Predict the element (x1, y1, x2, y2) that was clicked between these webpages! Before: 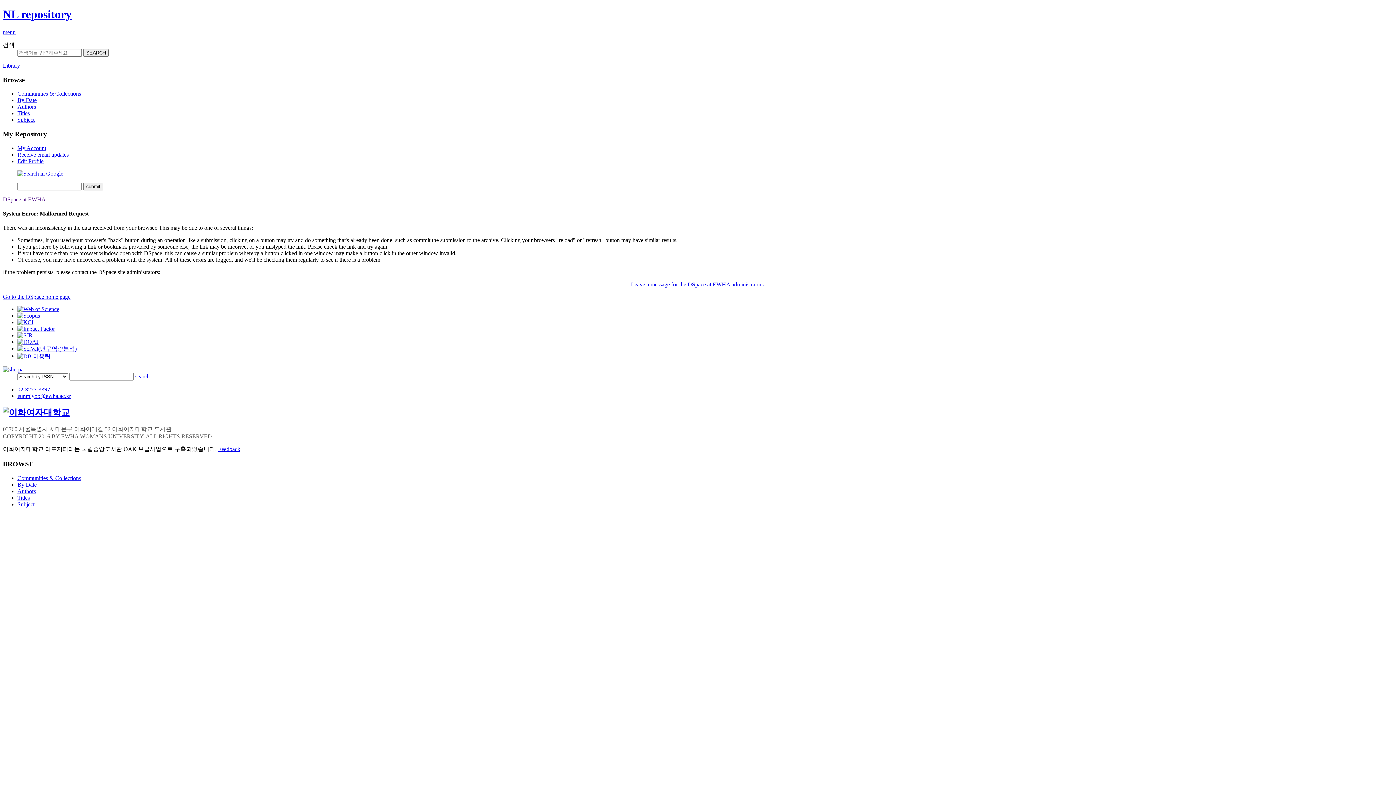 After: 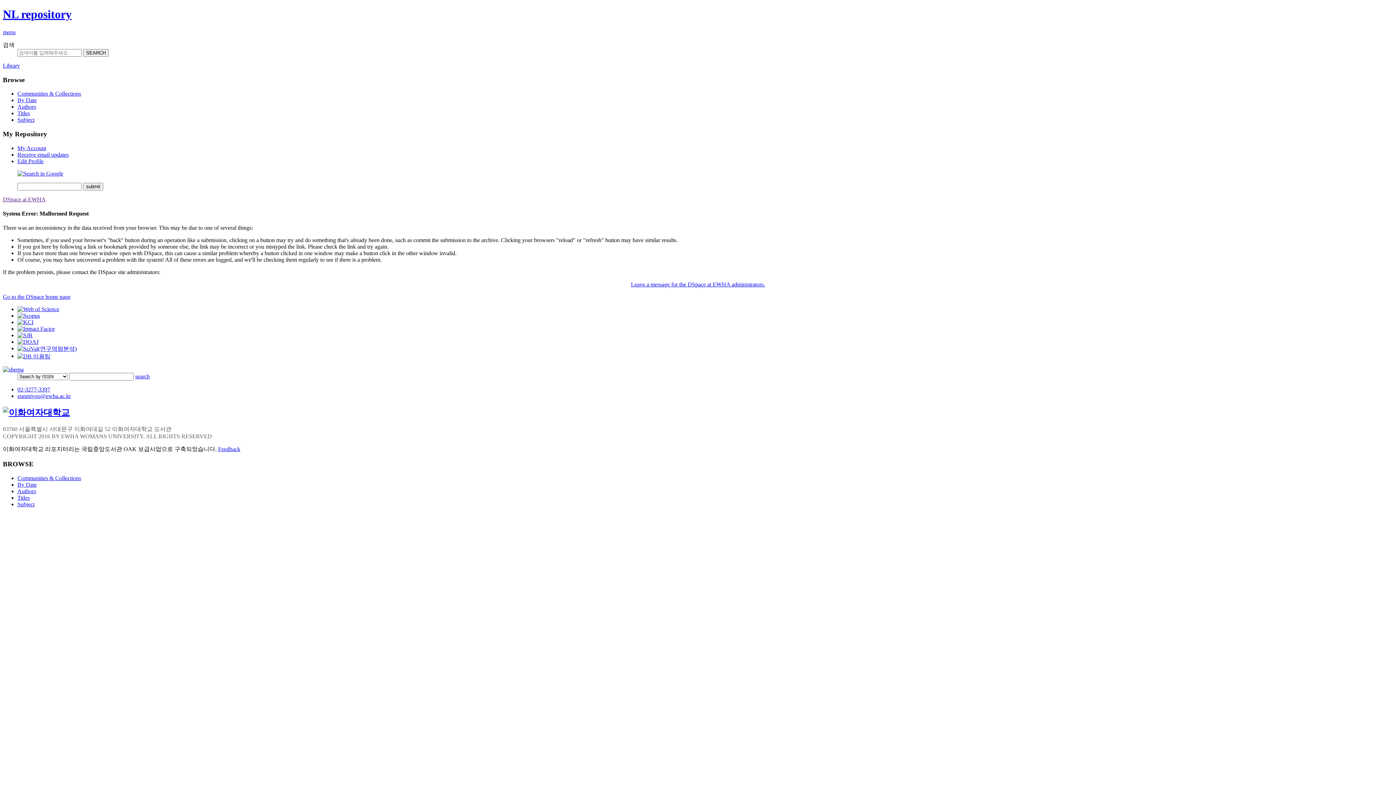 Action: bbox: (17, 345, 76, 351)